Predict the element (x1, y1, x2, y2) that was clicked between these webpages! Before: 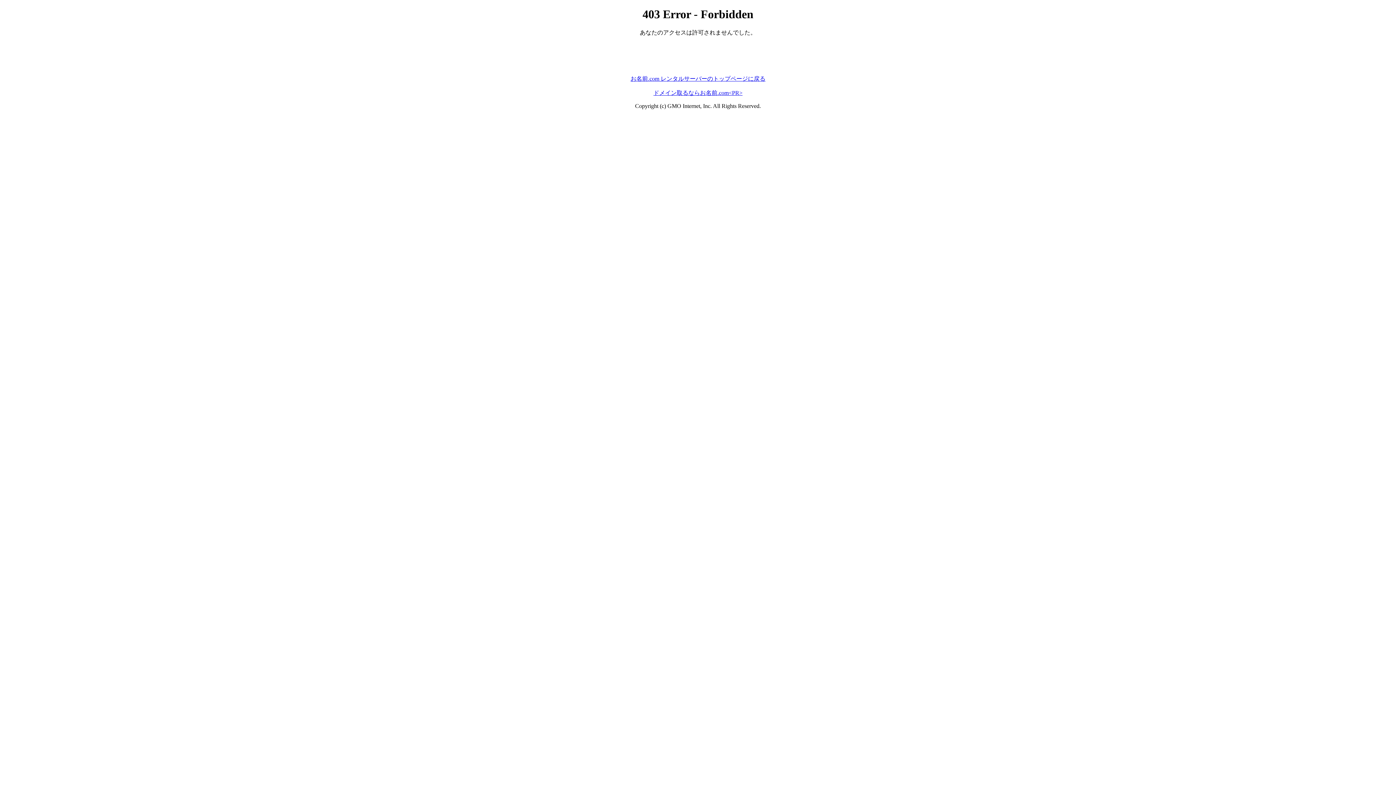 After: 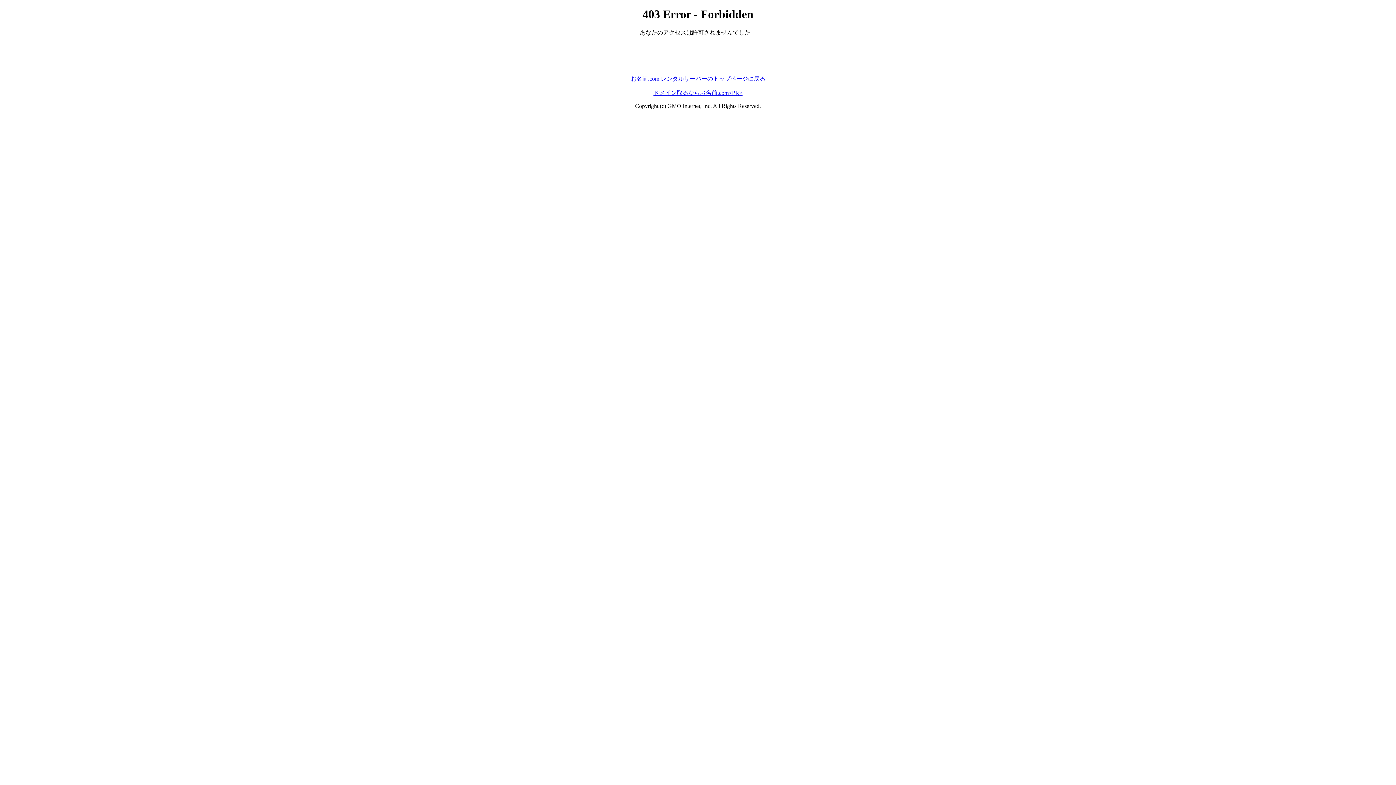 Action: label: ドメイン取るならお名前.com<PR> bbox: (653, 89, 742, 95)